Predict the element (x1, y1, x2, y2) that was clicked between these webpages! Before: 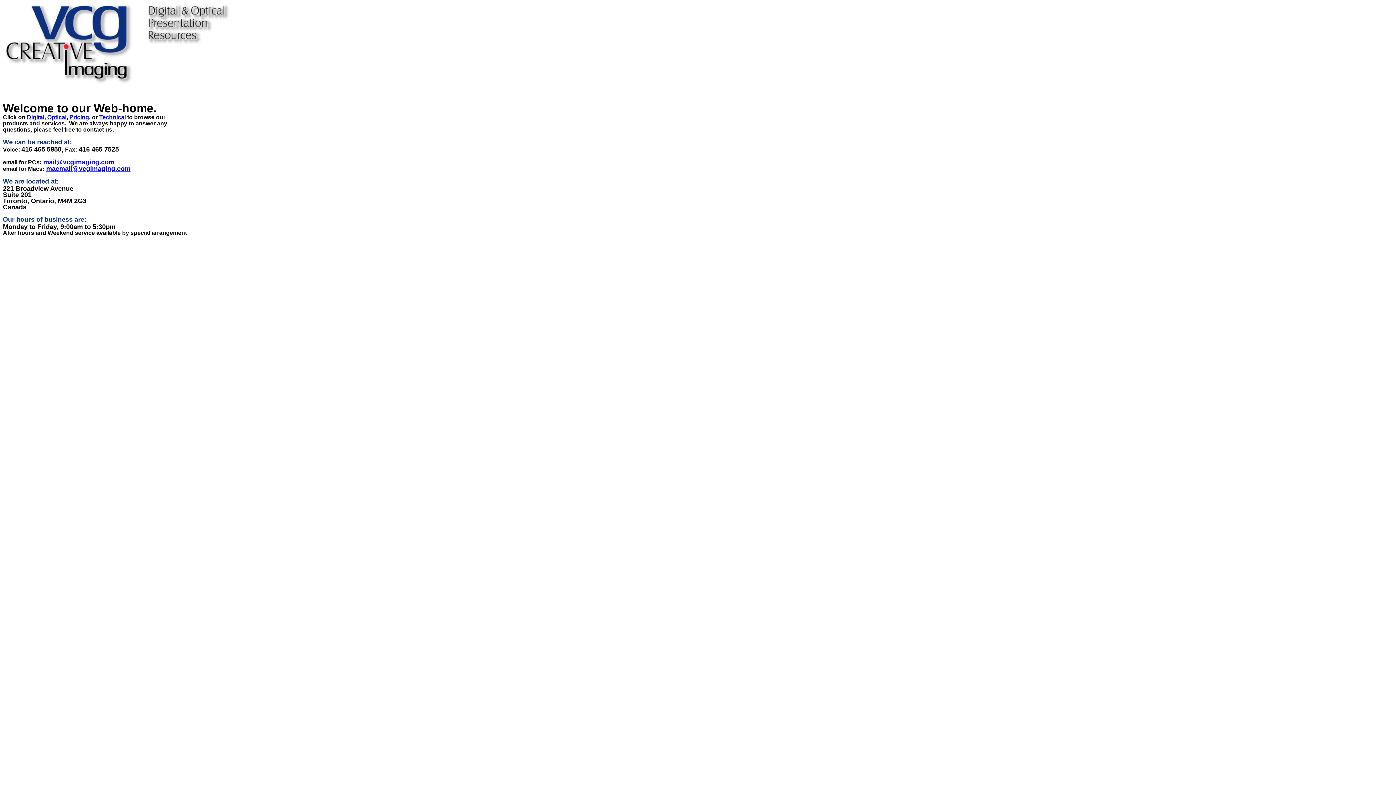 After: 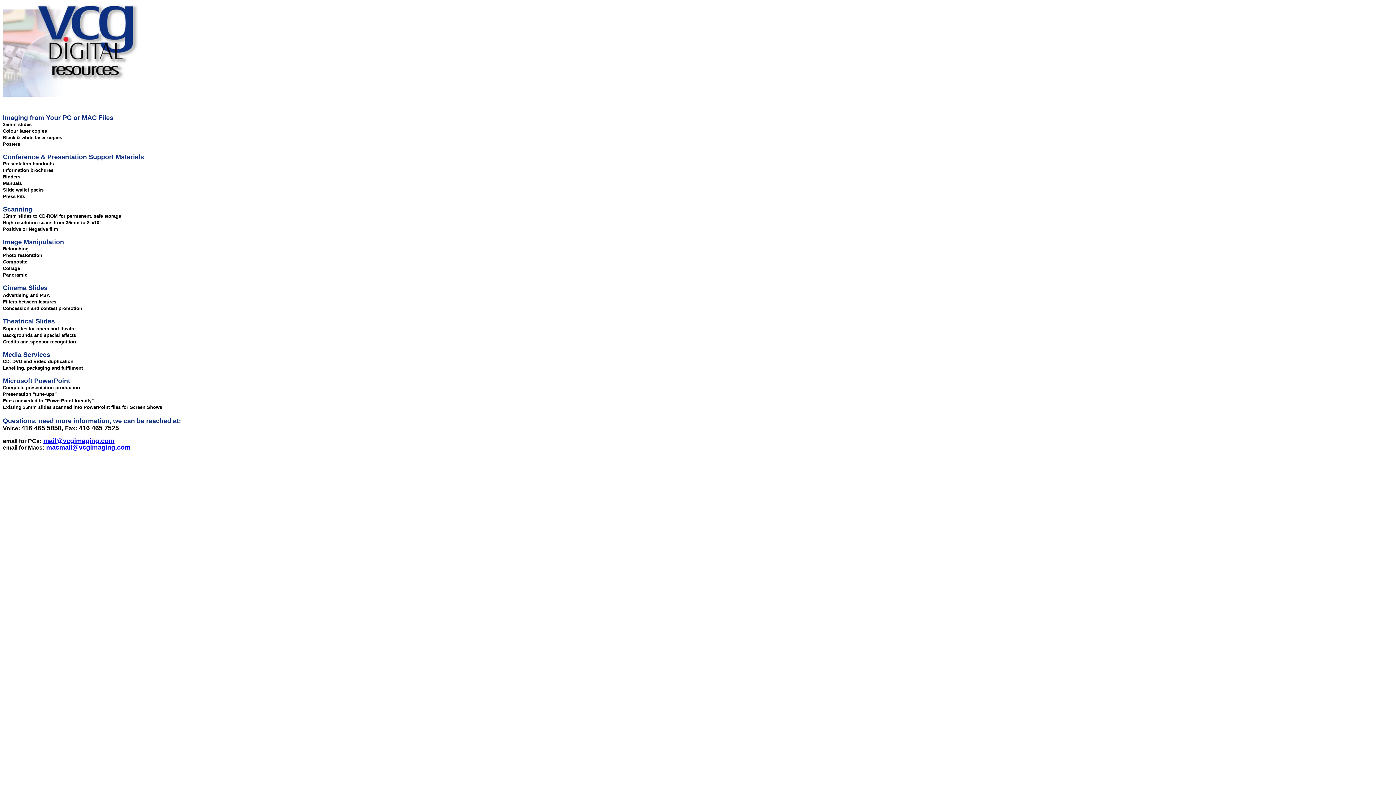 Action: bbox: (26, 114, 44, 120) label: Digital